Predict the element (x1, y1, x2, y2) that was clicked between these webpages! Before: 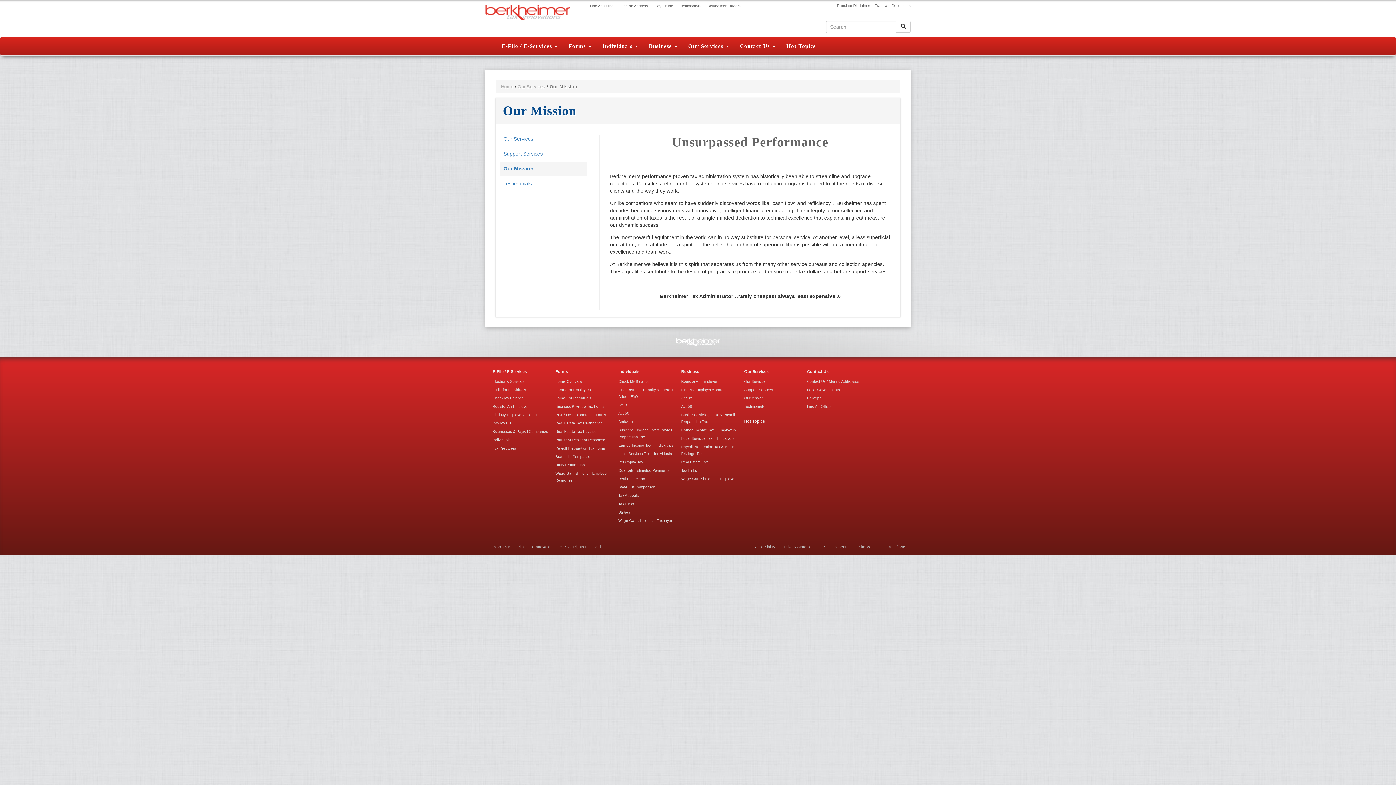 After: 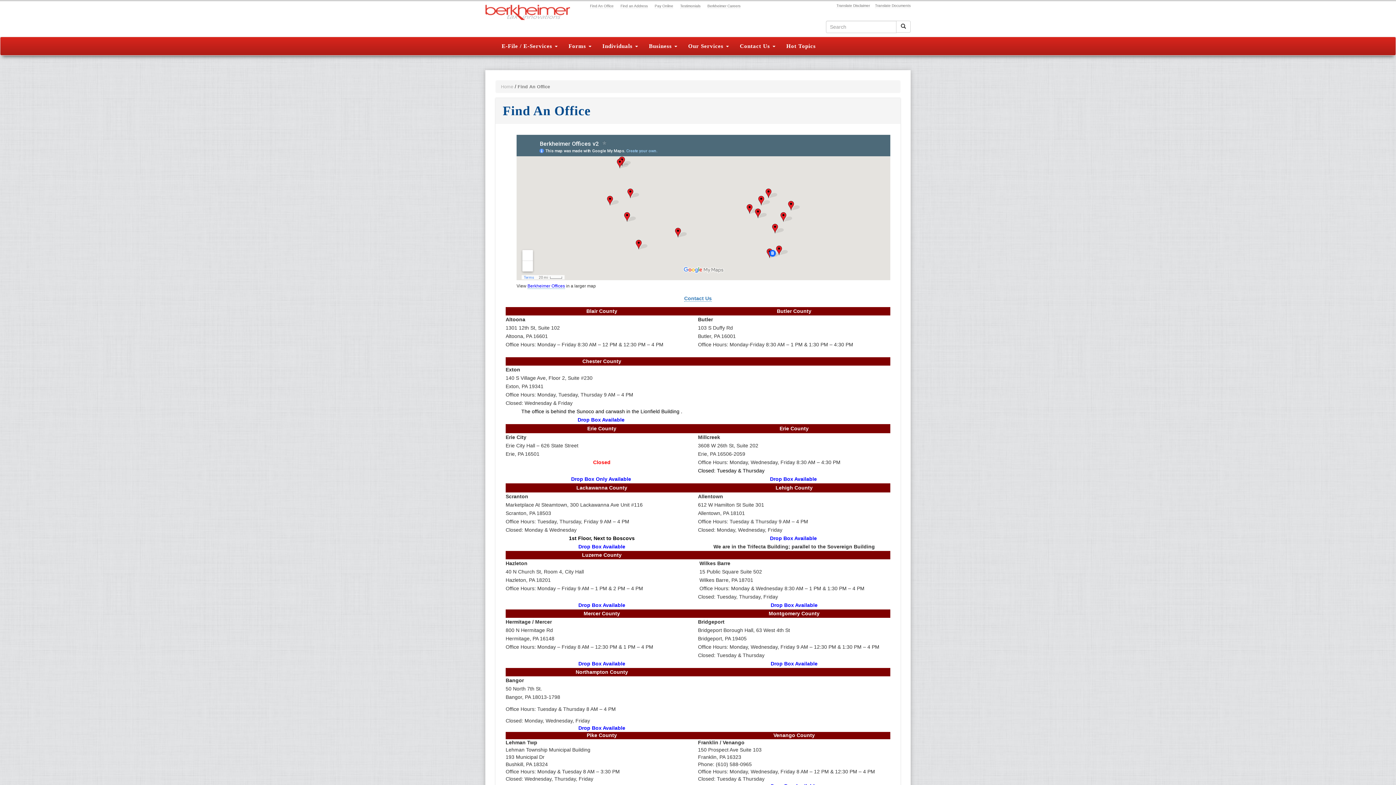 Action: bbox: (590, 4, 613, 8) label: Find An Office